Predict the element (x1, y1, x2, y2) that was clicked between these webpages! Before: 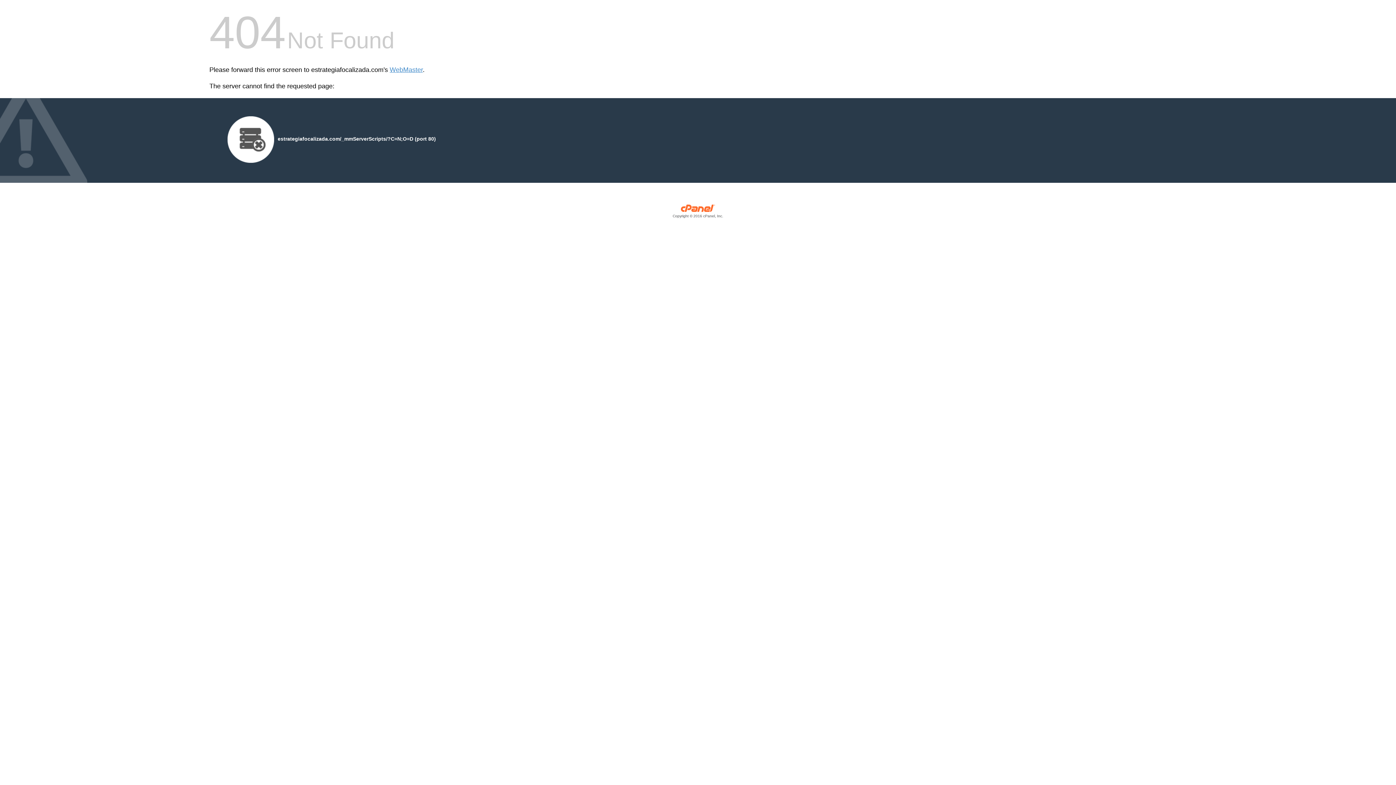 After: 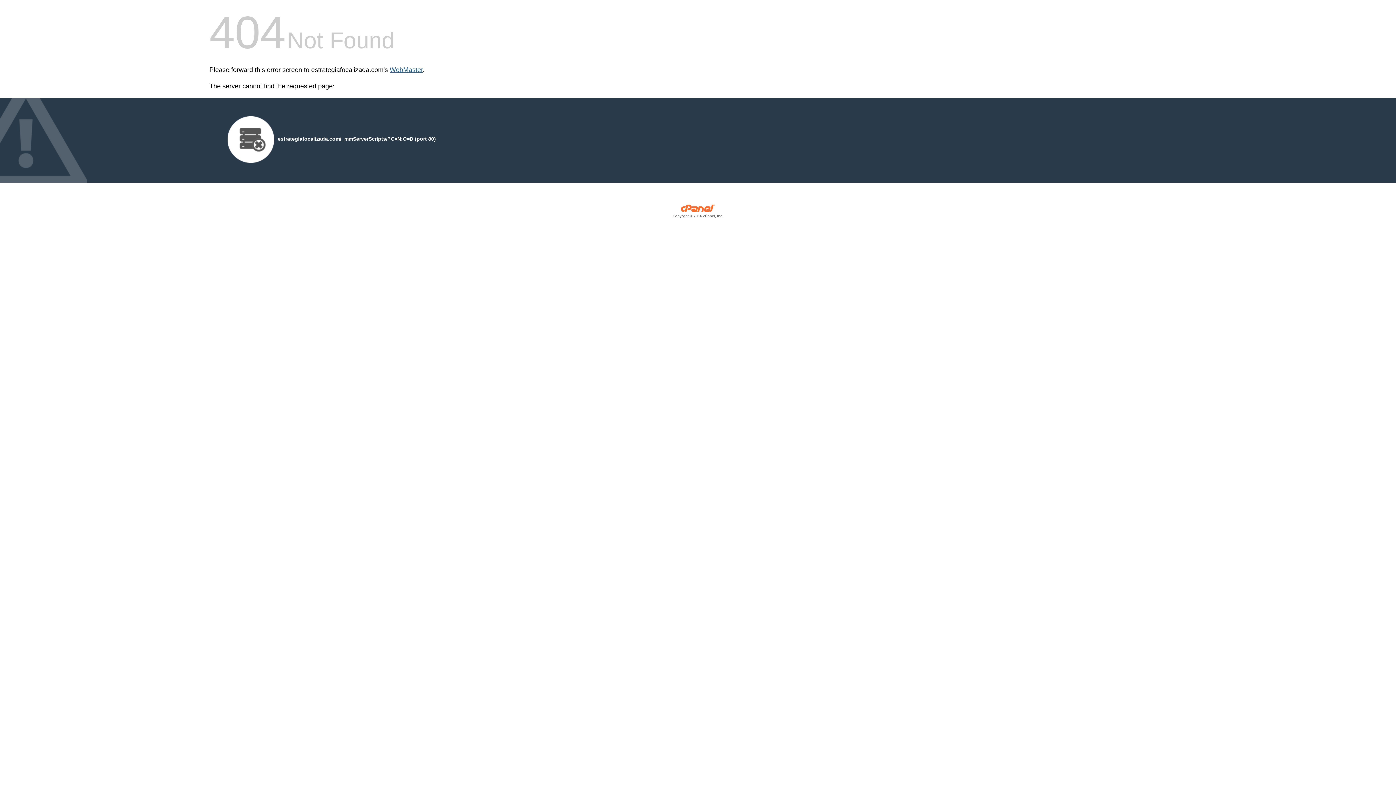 Action: label: WebMaster bbox: (389, 66, 422, 73)